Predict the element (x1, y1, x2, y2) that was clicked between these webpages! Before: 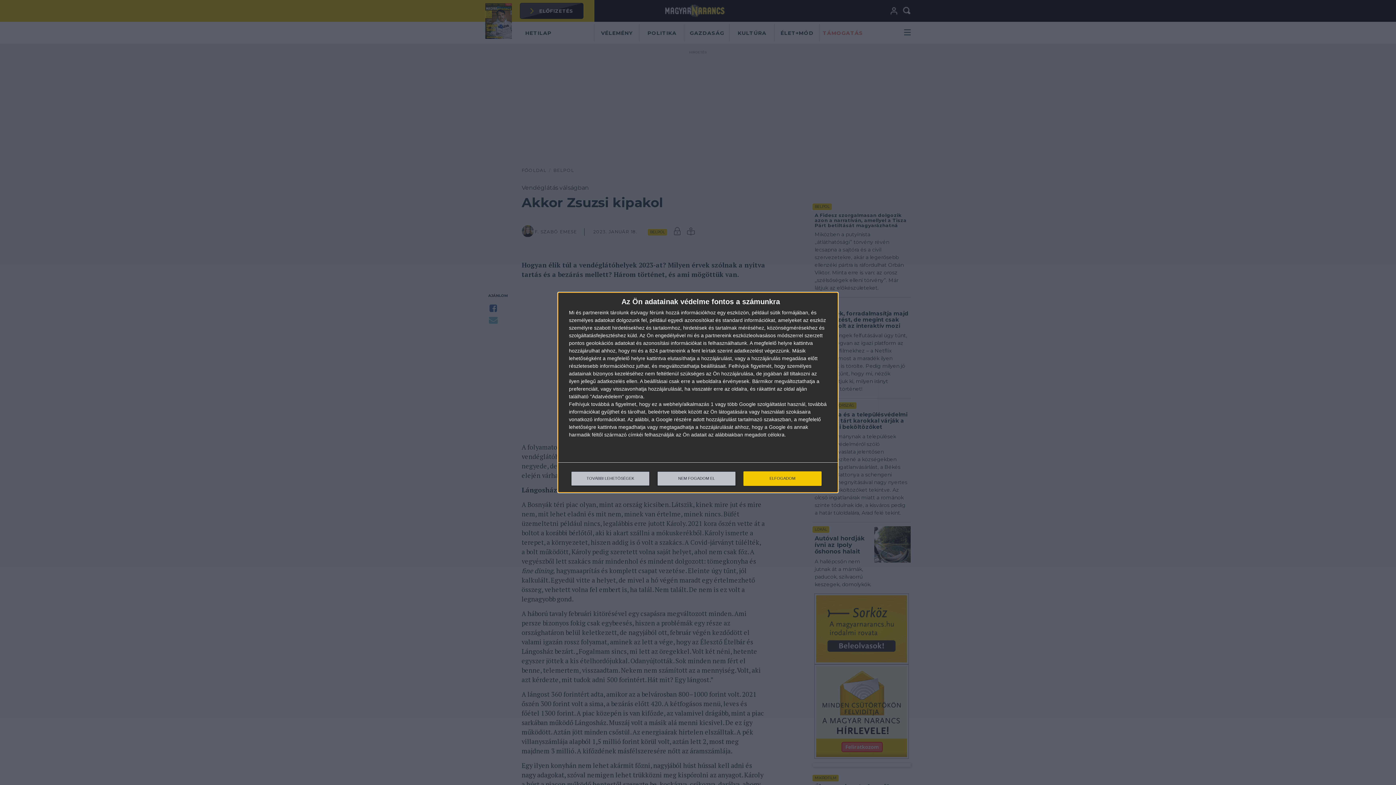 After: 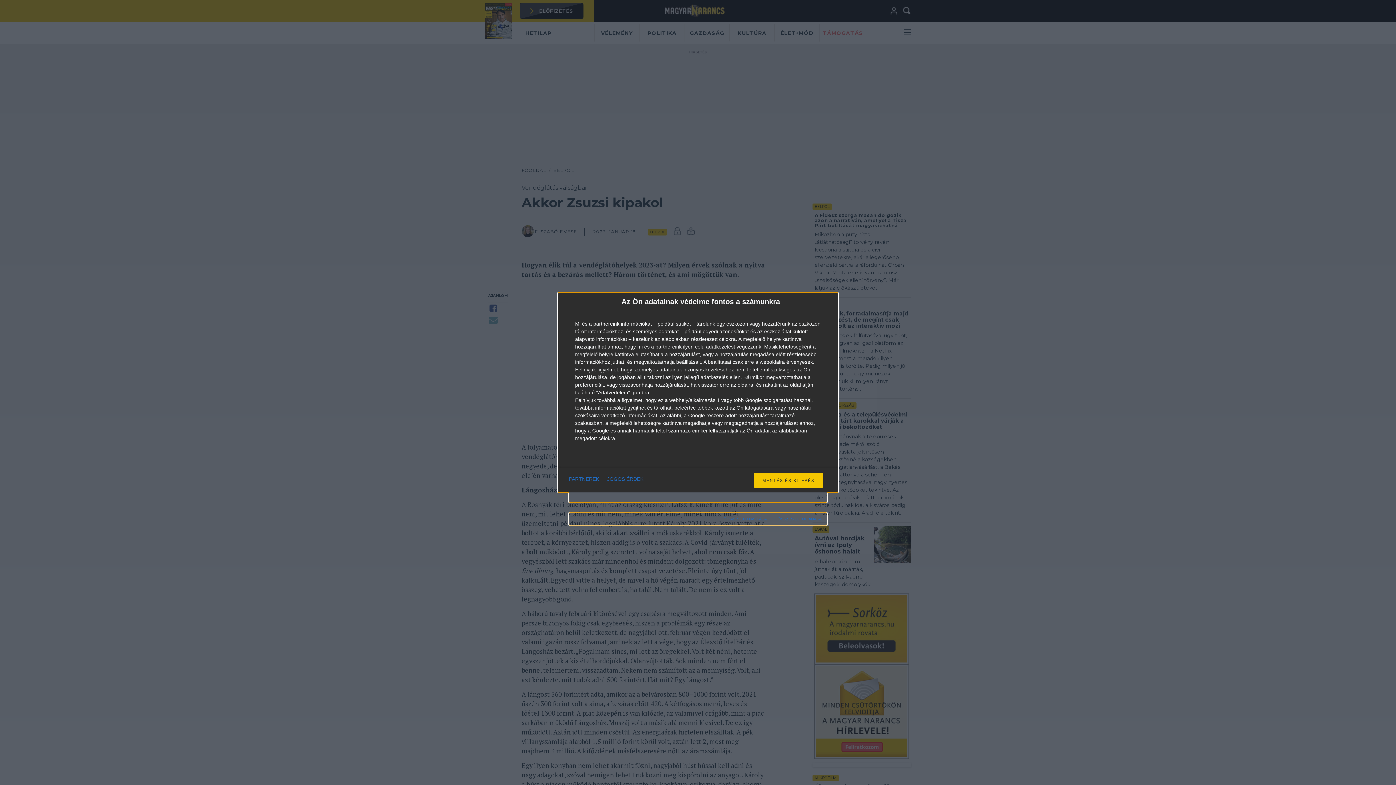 Action: label: TOVÁBBI LEHETŐSÉGEK bbox: (571, 471, 649, 486)